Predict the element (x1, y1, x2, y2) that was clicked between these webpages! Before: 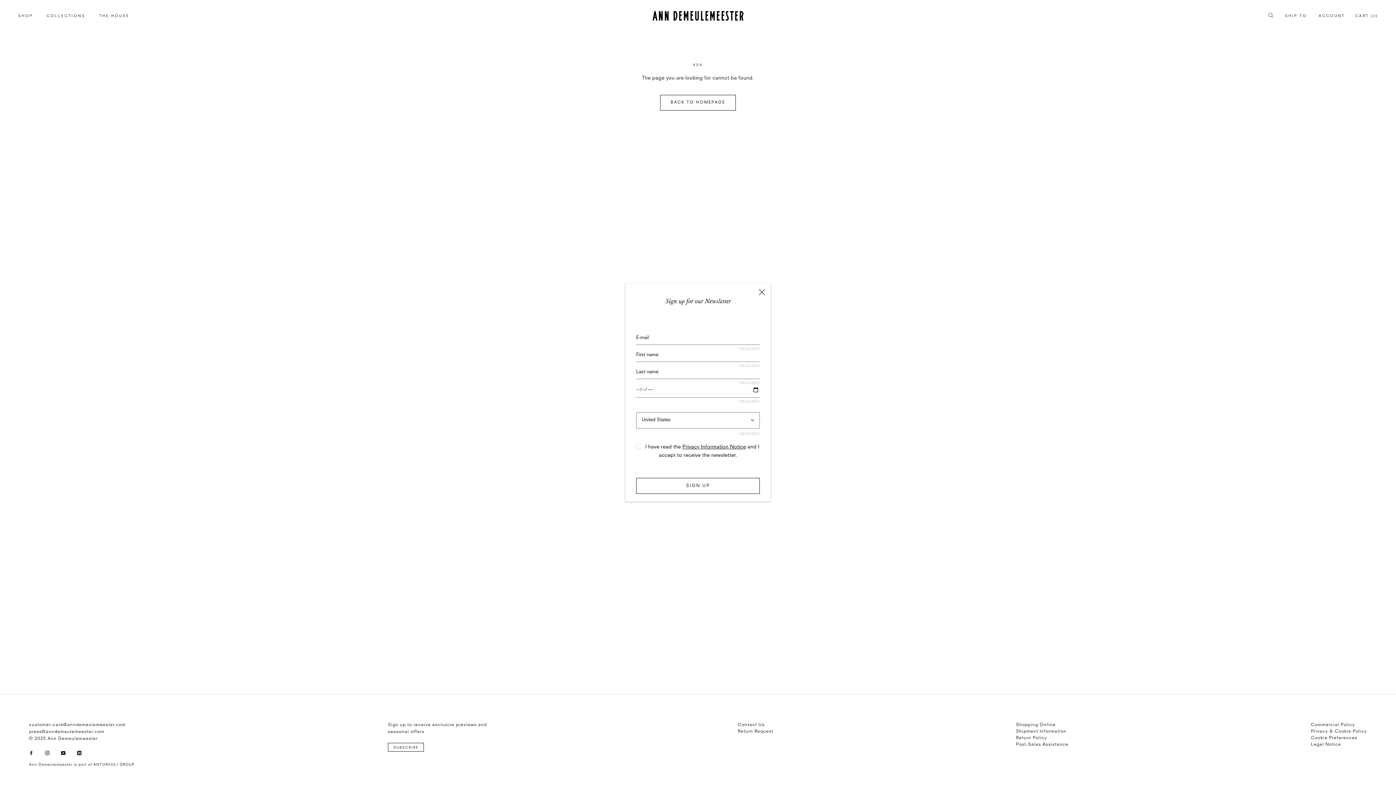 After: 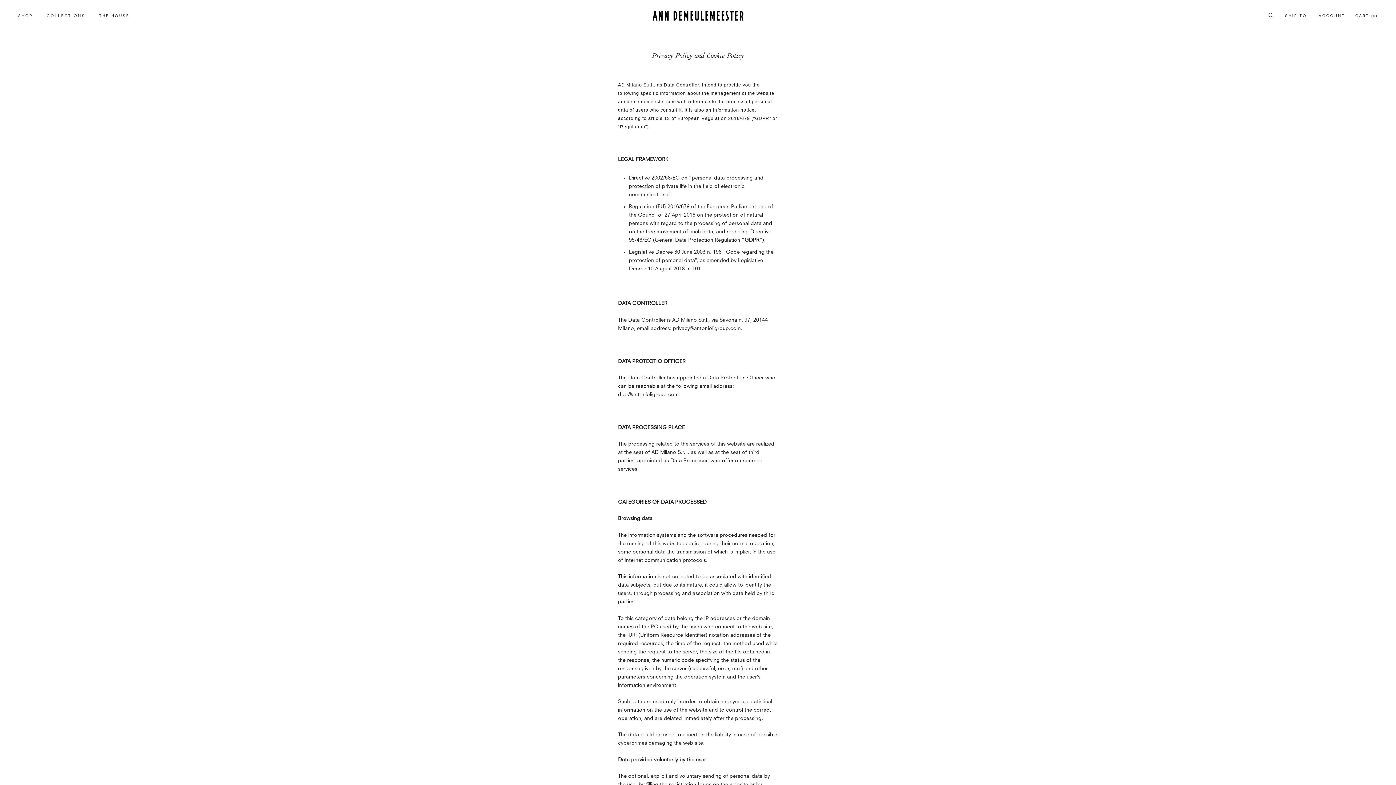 Action: label: Privacy & Cookie Policy bbox: (1311, 728, 1367, 735)